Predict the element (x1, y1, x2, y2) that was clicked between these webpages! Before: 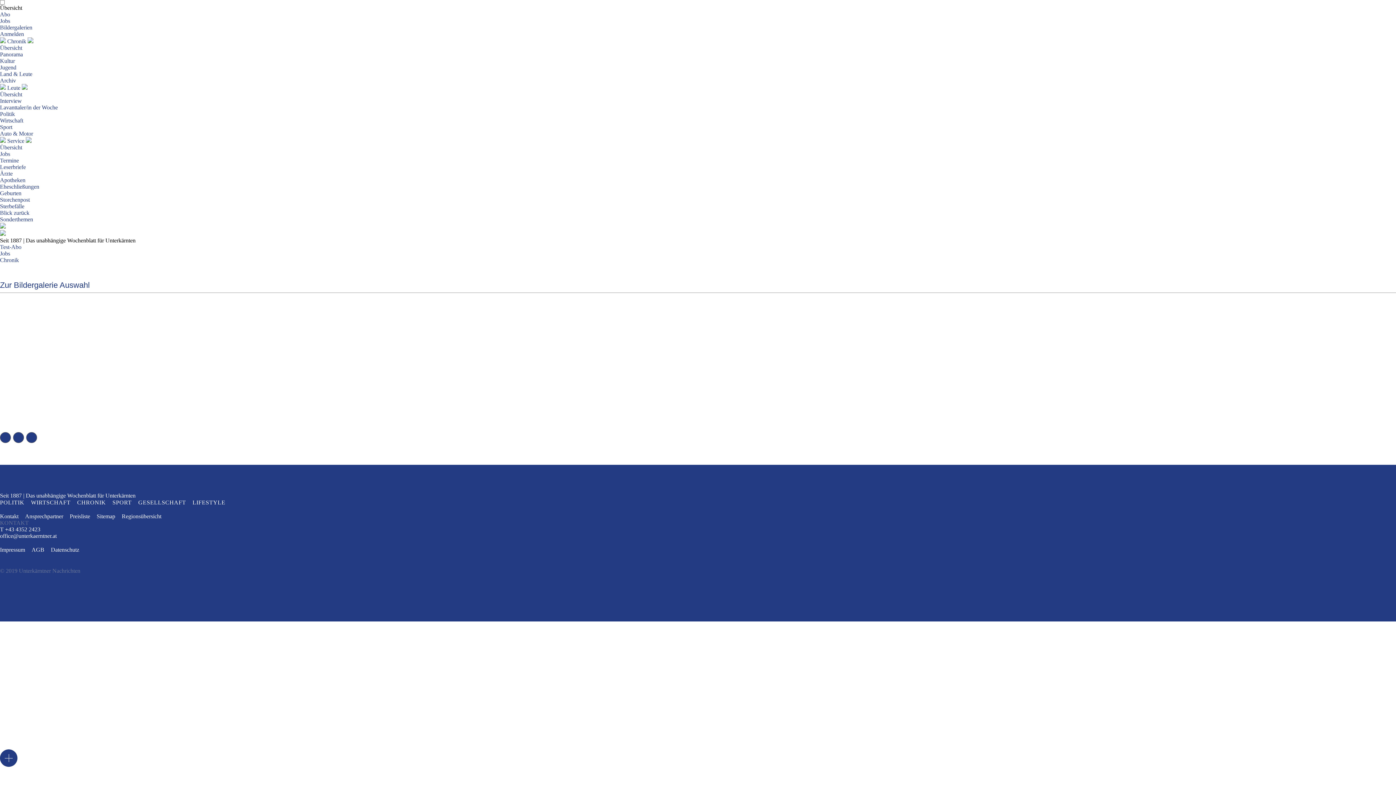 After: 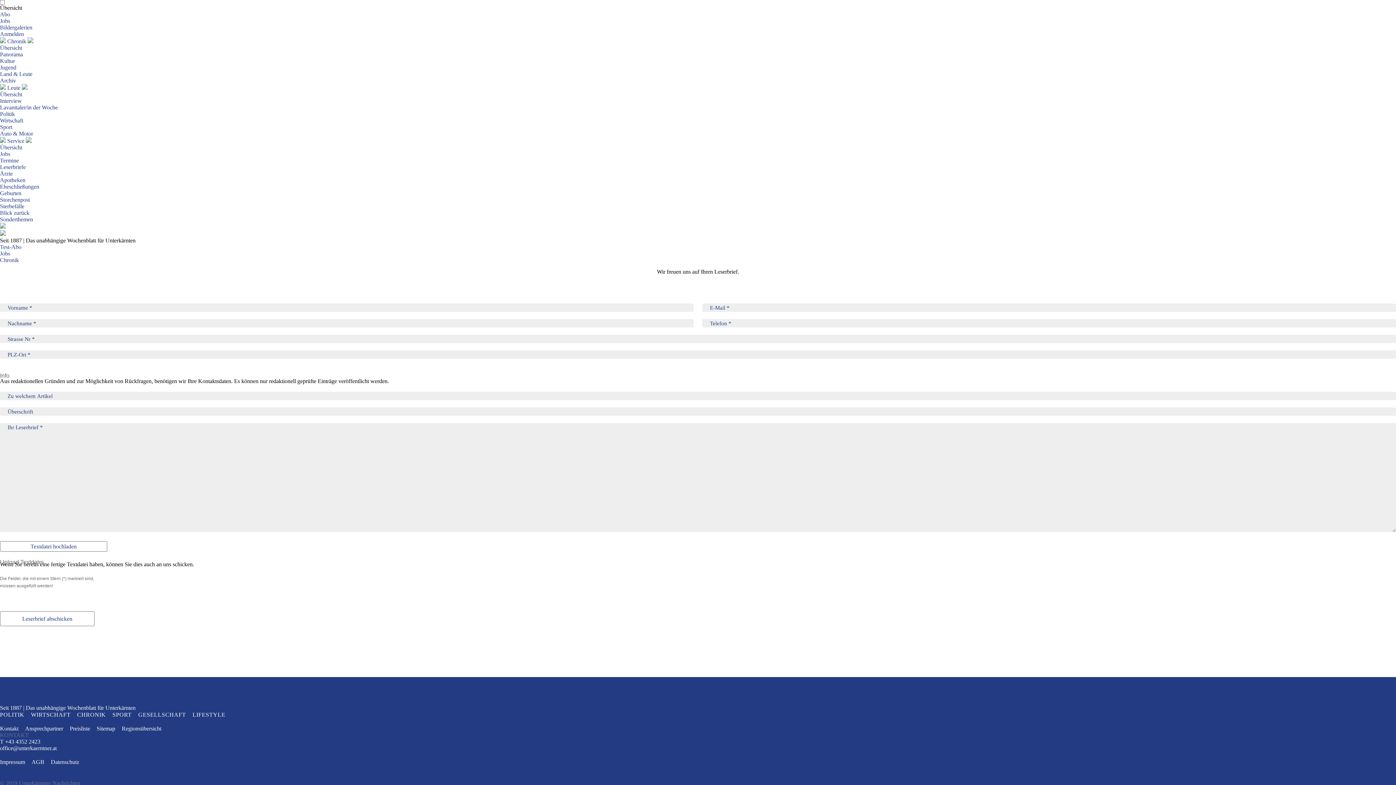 Action: bbox: (0, 164, 25, 170) label: Leserbriefe